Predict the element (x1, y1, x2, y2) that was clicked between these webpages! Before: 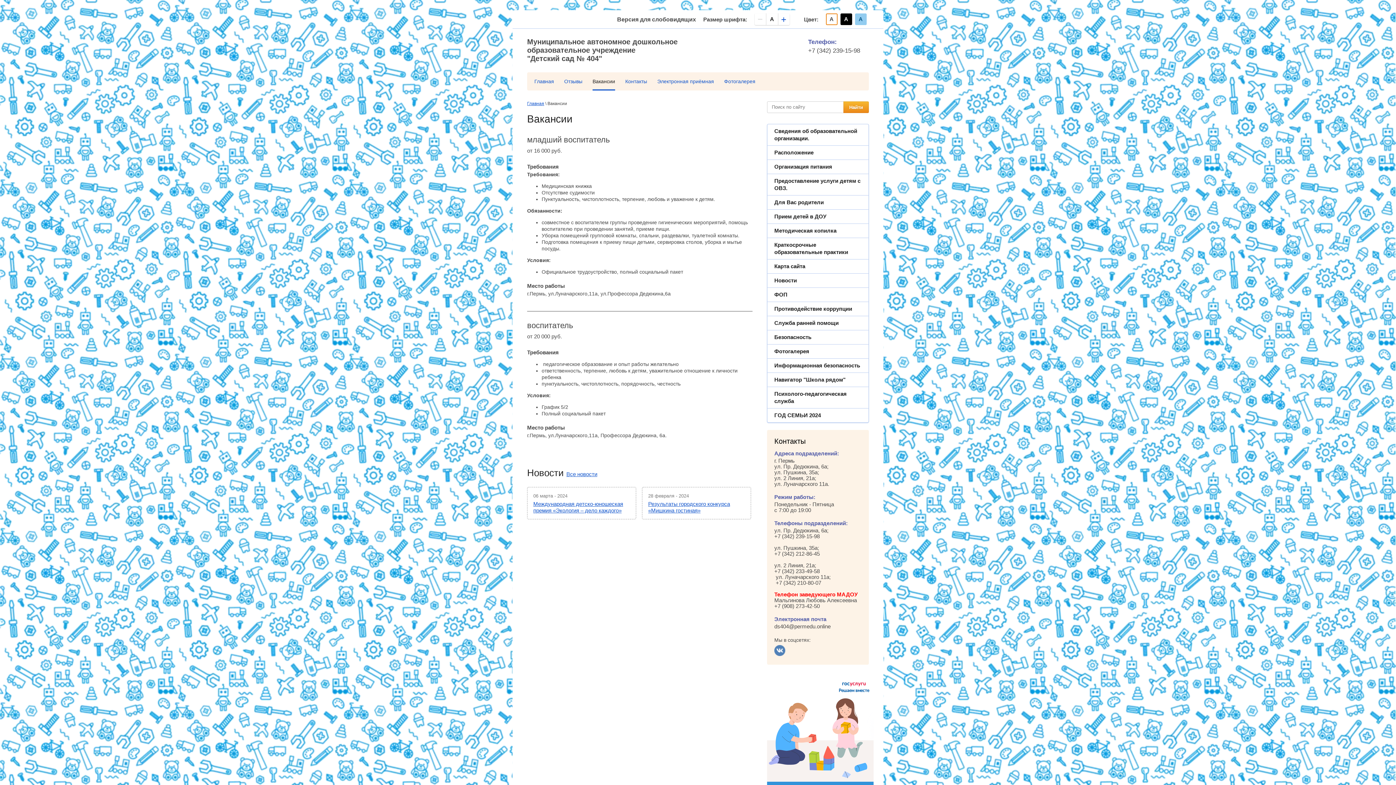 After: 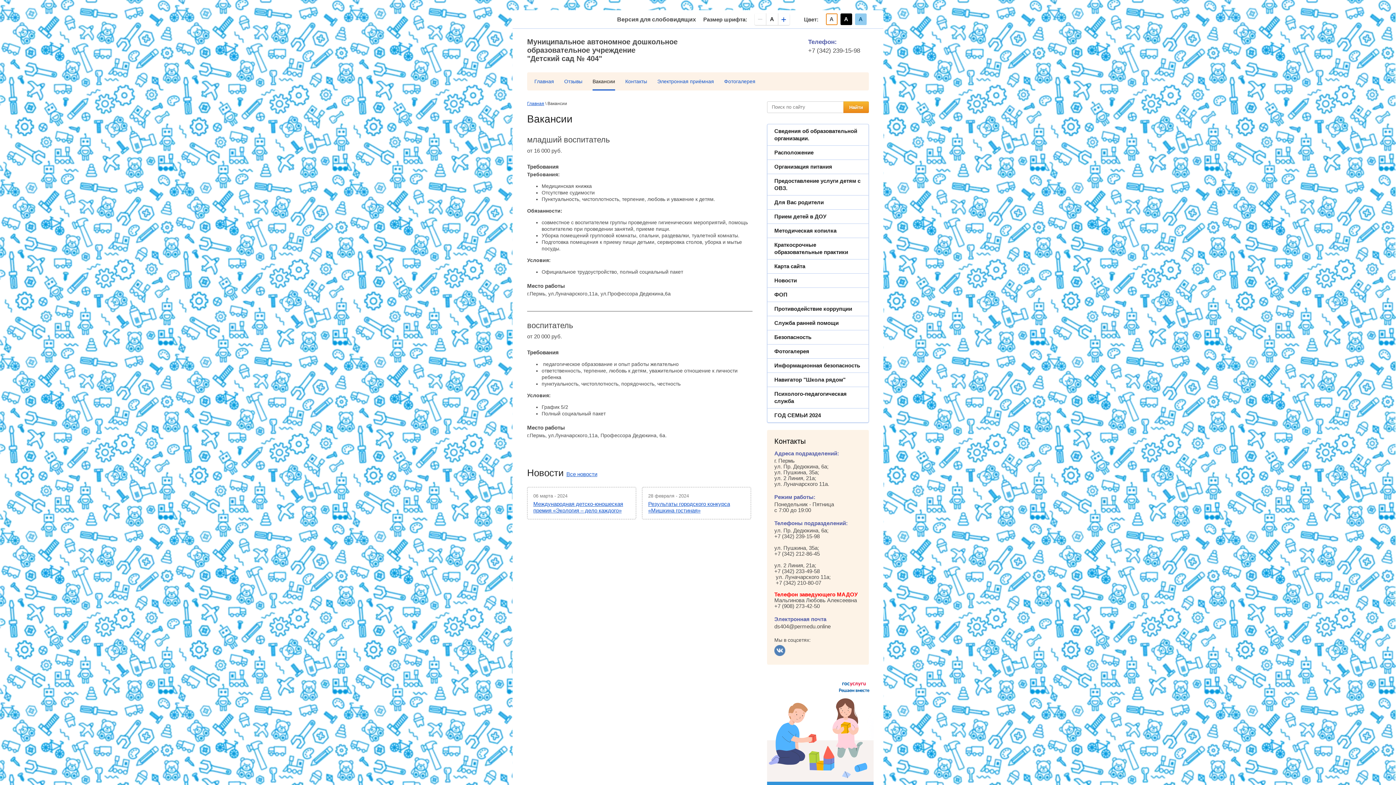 Action: bbox: (808, 47, 860, 54) label: +7 (342) 239-15-98